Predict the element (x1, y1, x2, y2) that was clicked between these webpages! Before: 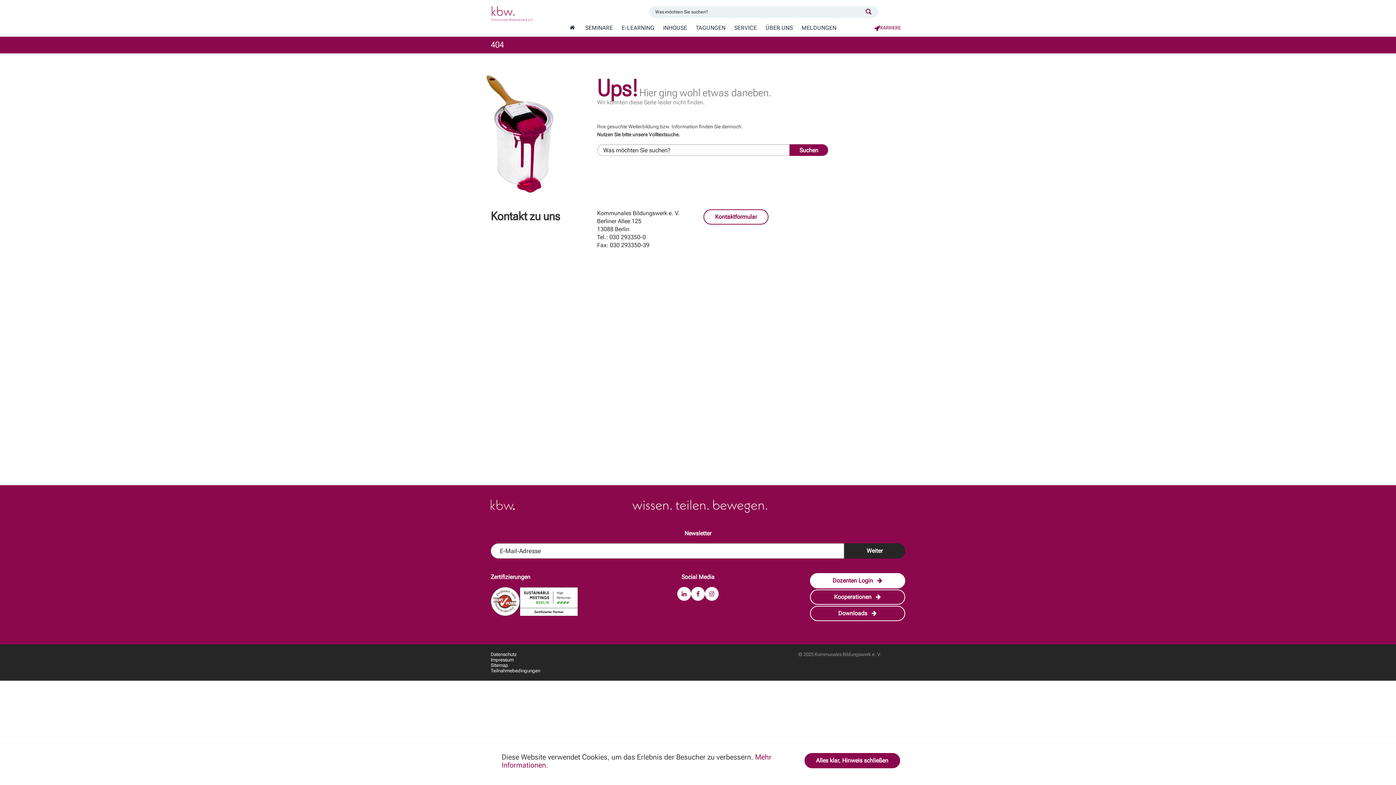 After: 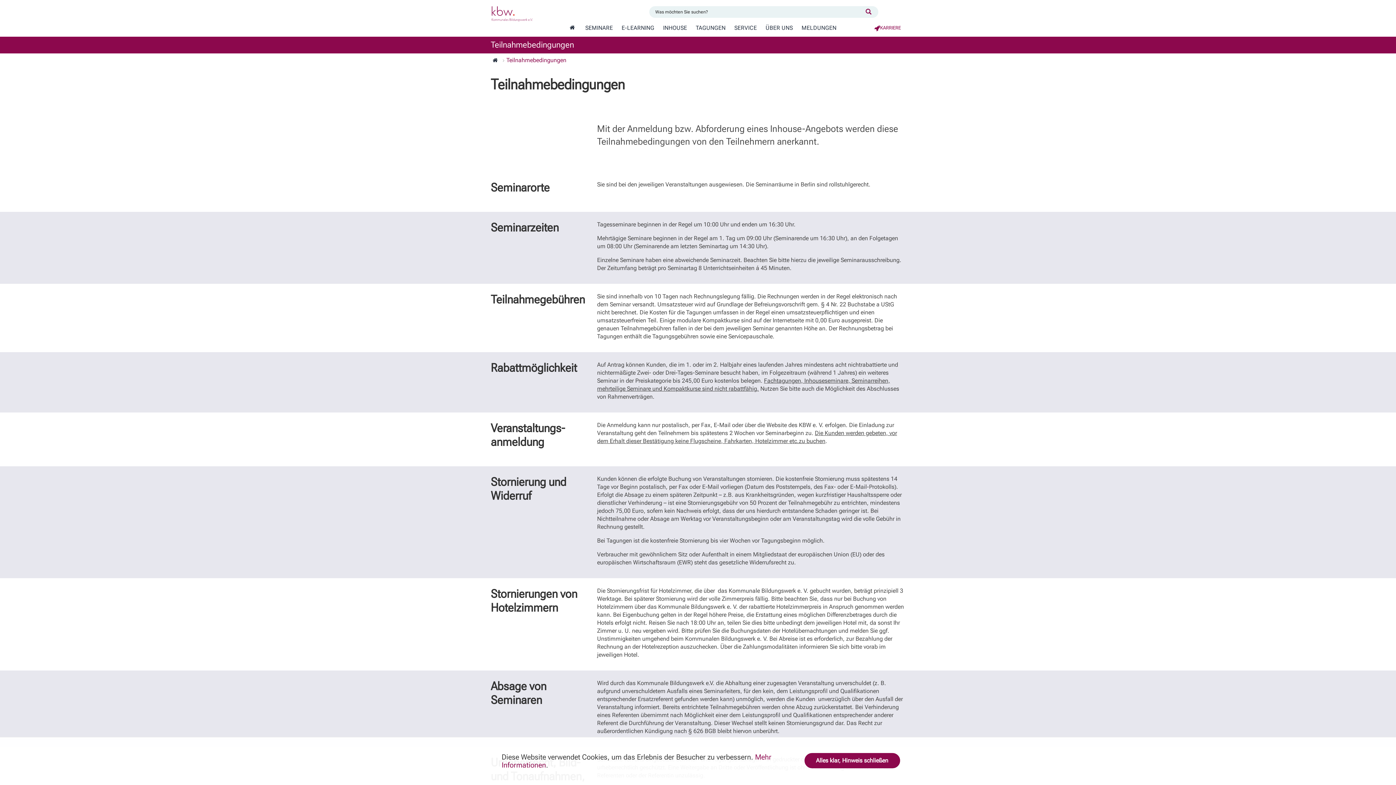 Action: label: Teilnahmebedingungen bbox: (490, 668, 540, 673)